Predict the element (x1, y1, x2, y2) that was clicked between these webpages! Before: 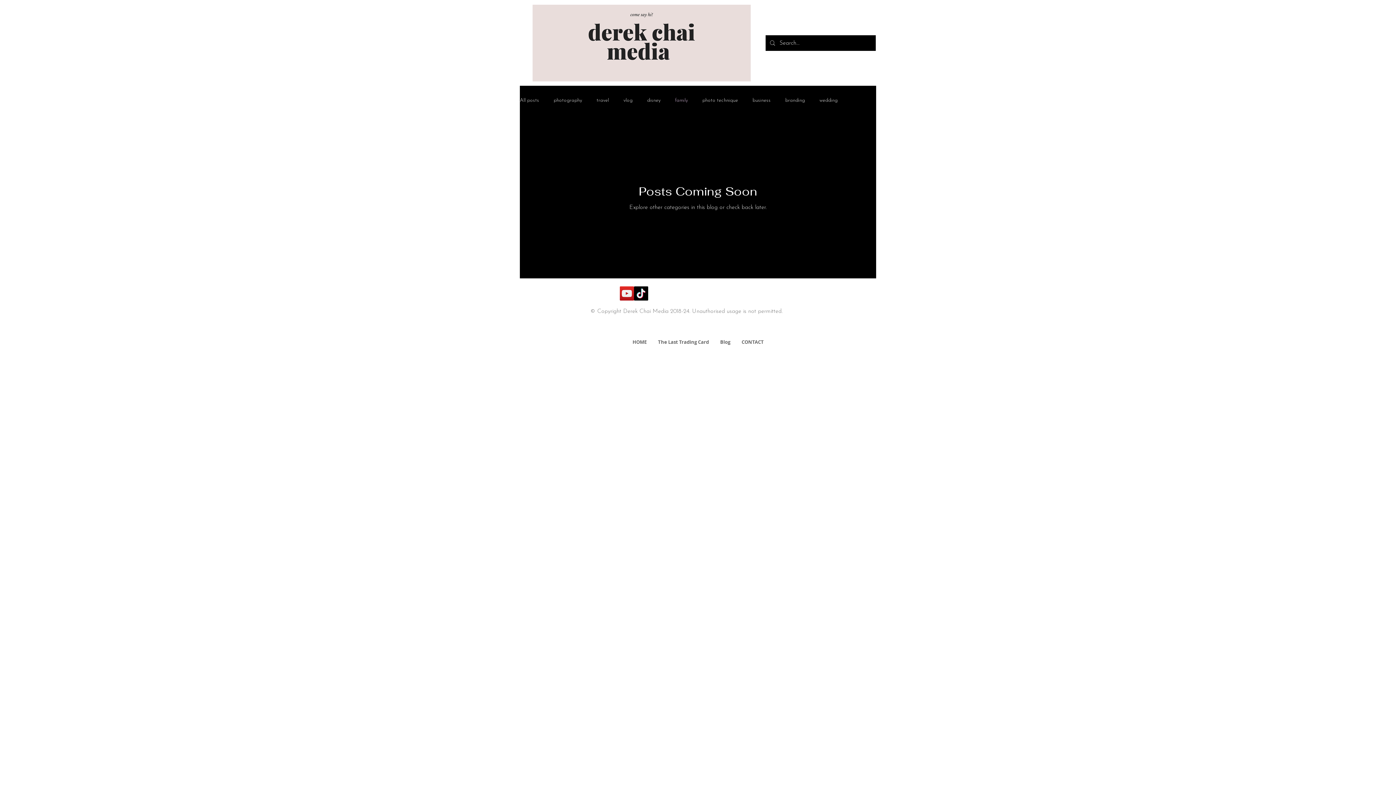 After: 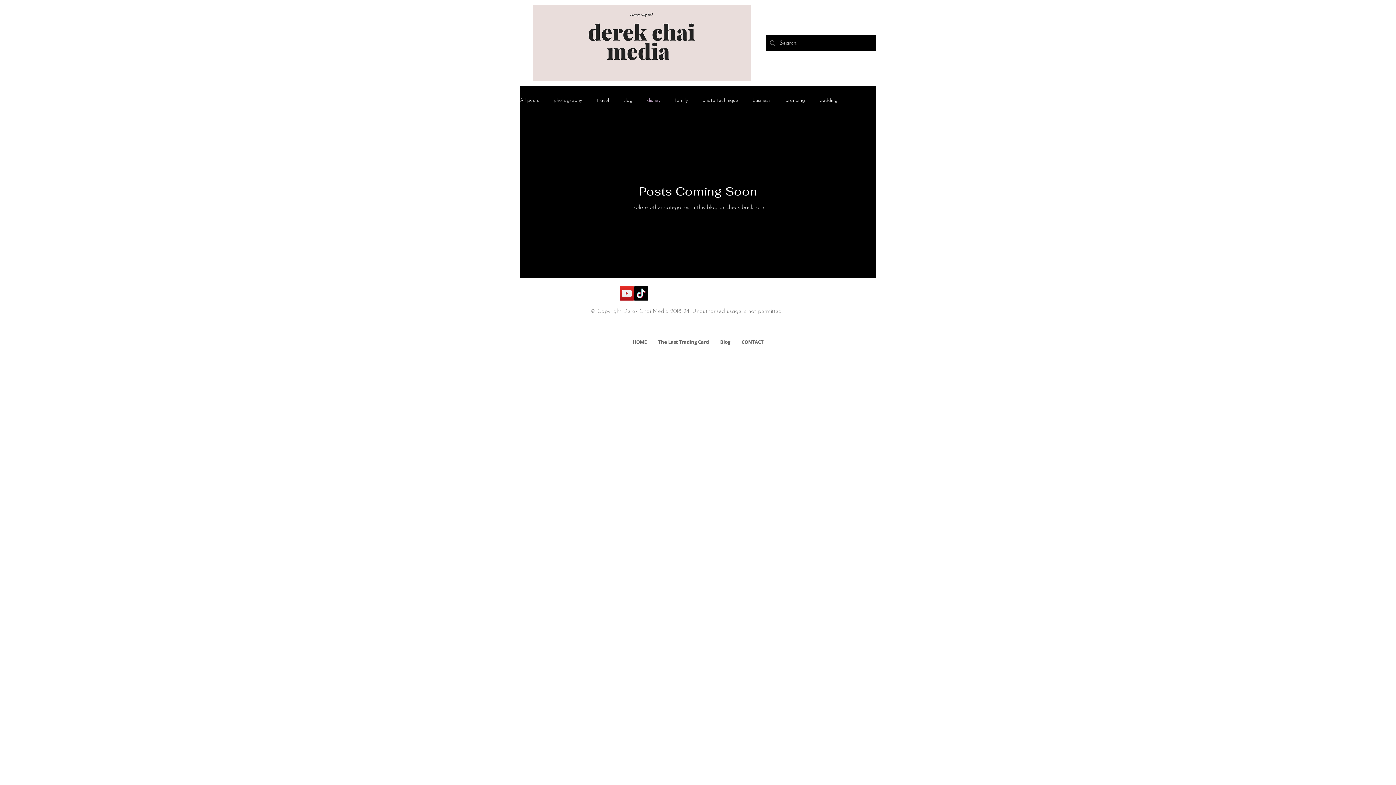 Action: bbox: (647, 97, 660, 103) label: disney